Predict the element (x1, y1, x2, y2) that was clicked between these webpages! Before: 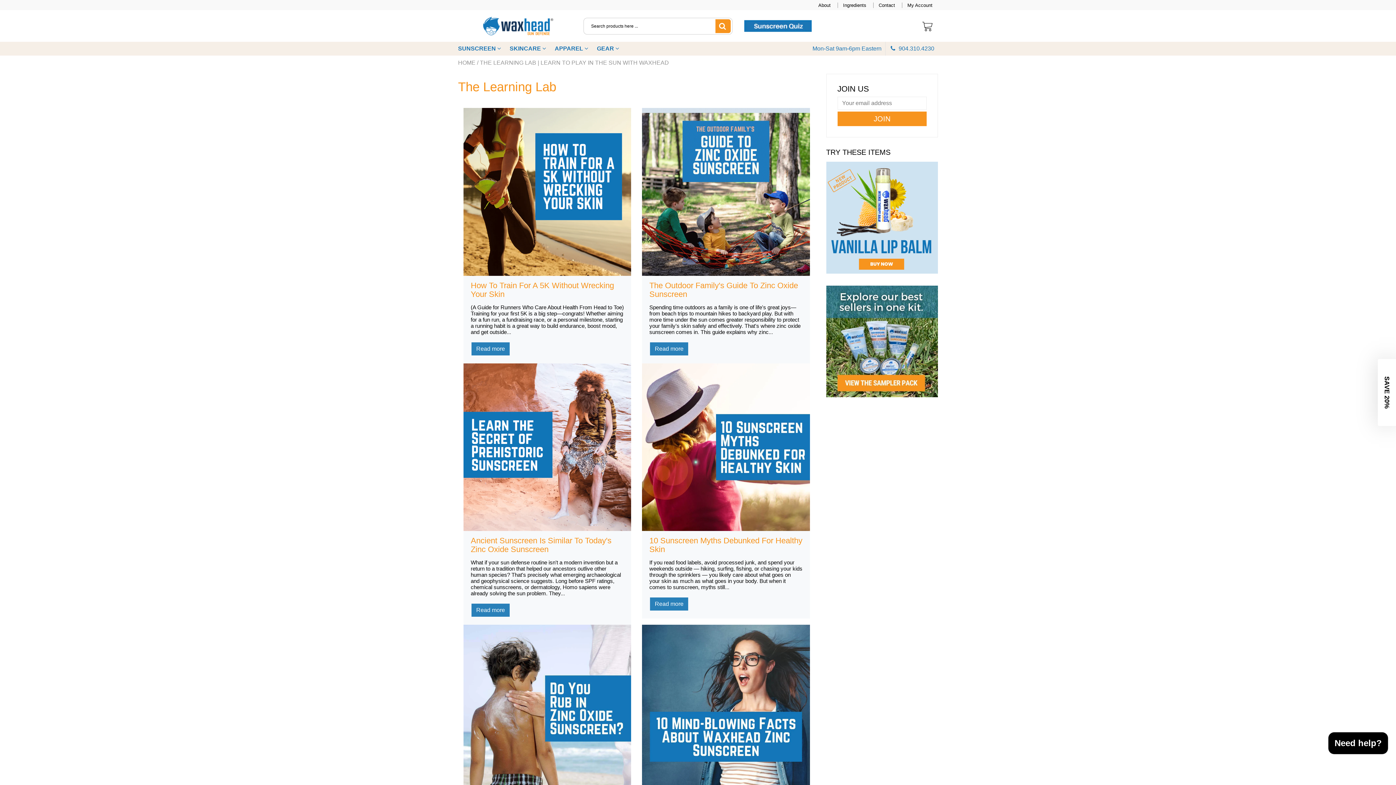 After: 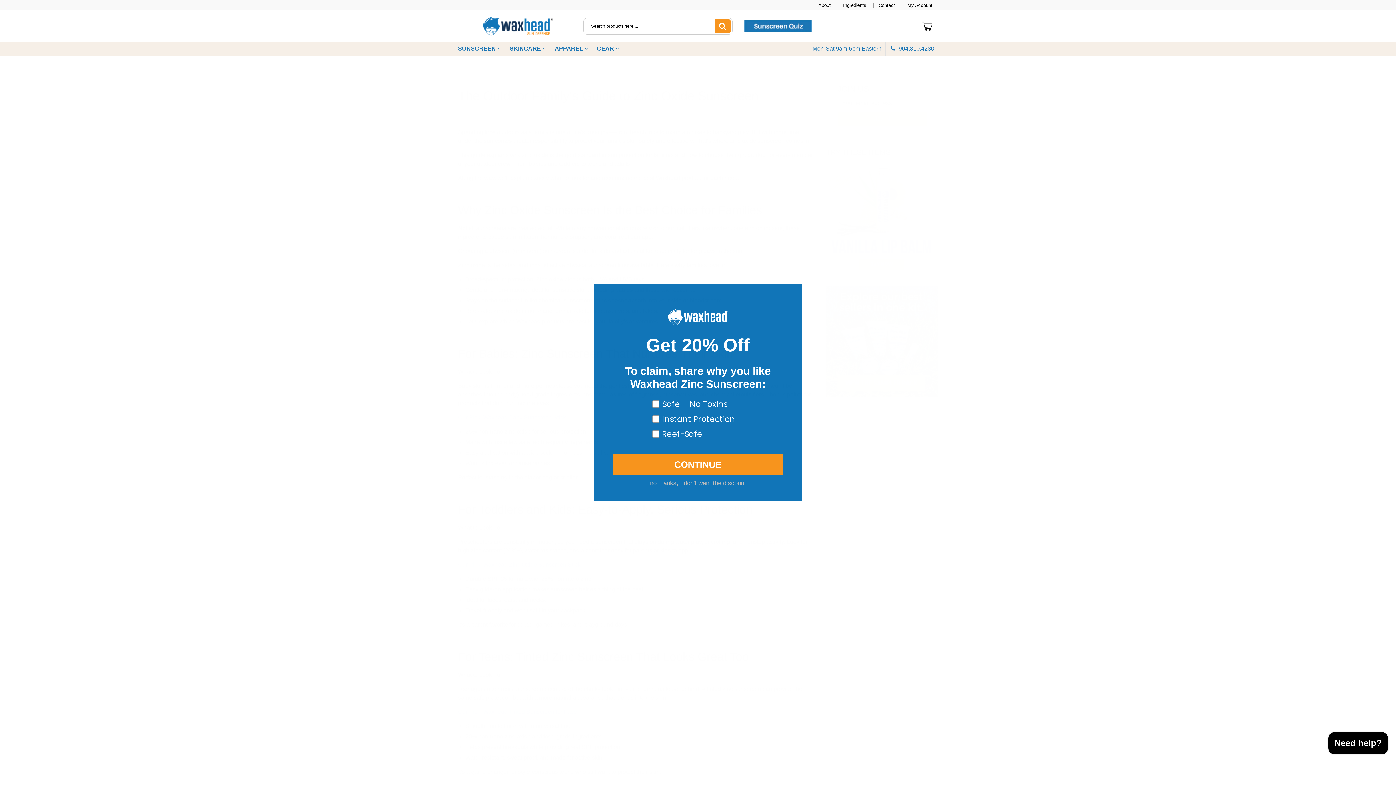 Action: bbox: (642, 108, 810, 275)